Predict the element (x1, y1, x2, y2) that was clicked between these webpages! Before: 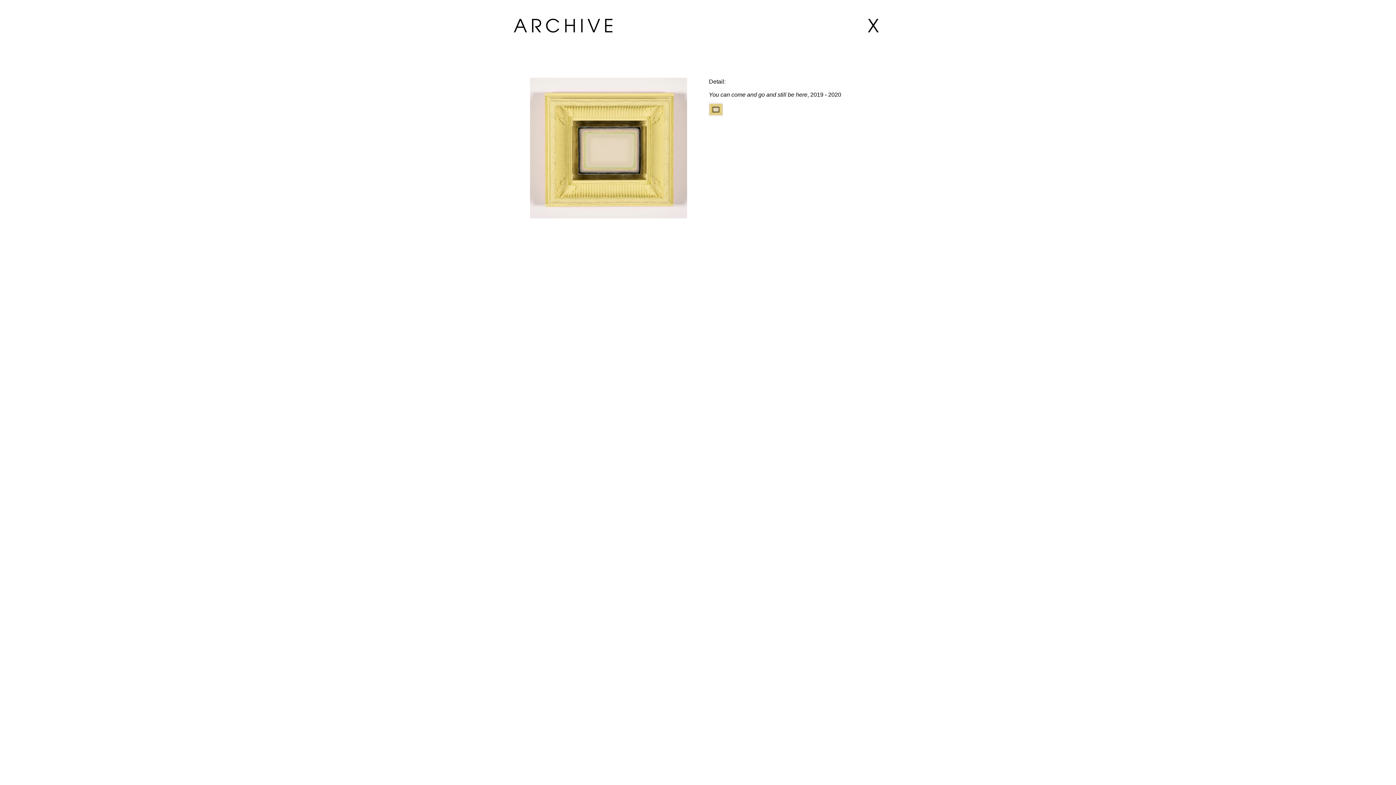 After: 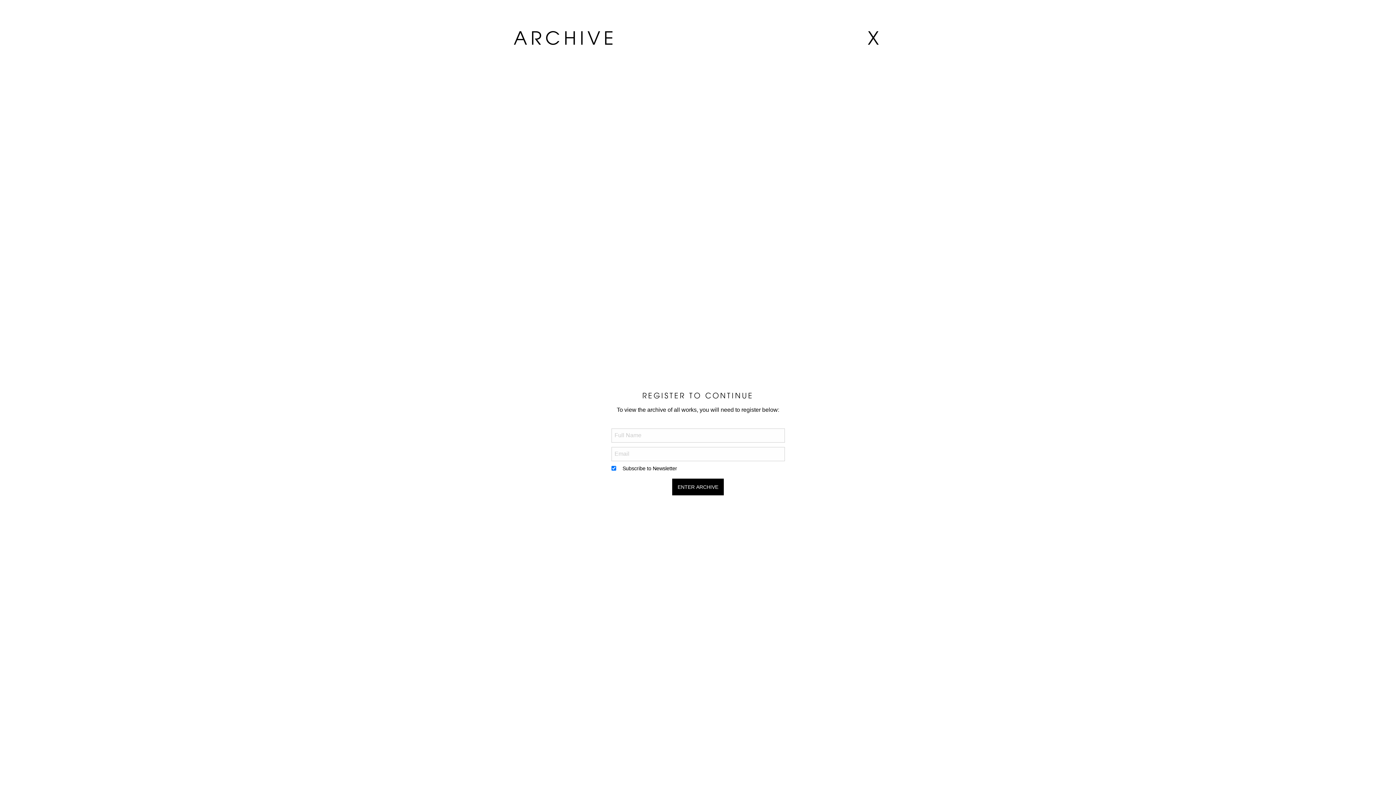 Action: bbox: (868, 18, 882, 38) label: X